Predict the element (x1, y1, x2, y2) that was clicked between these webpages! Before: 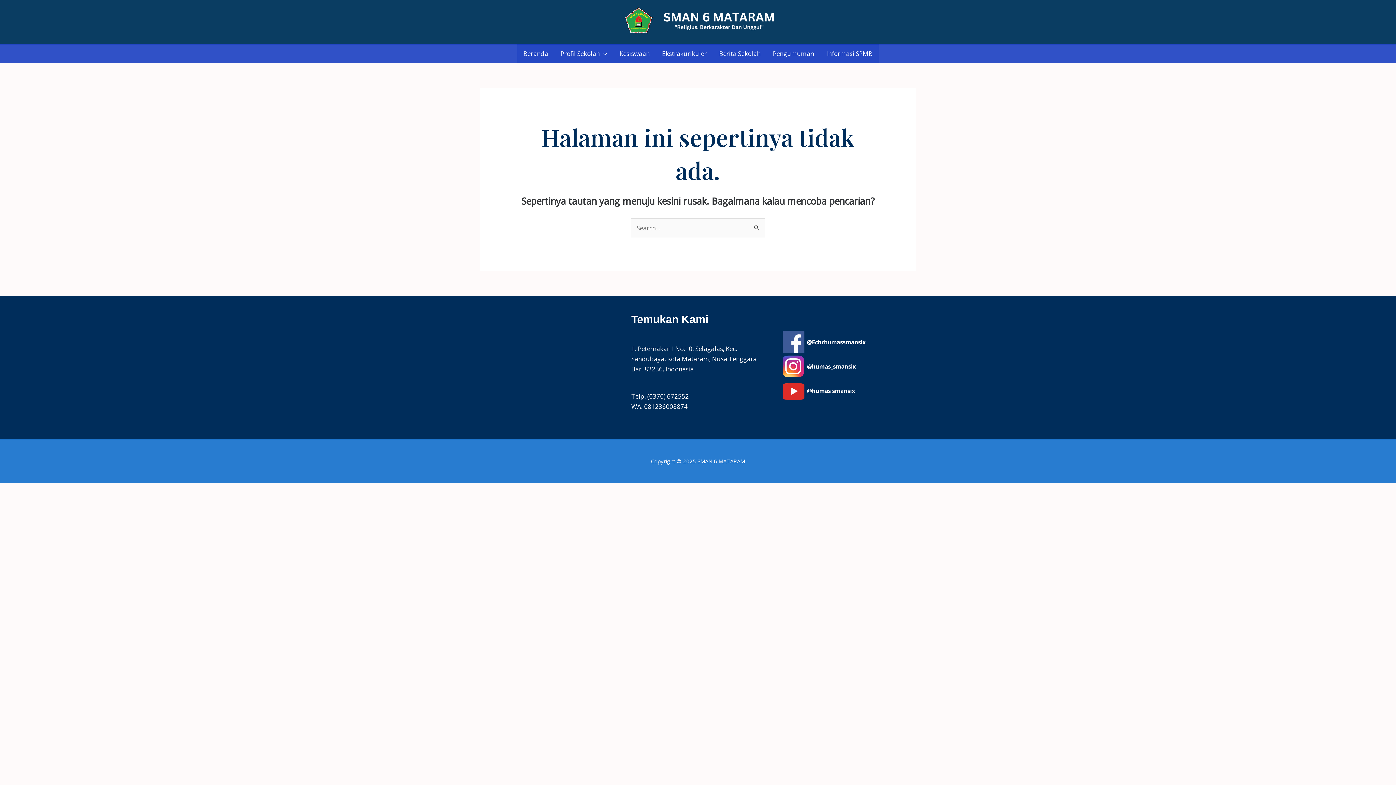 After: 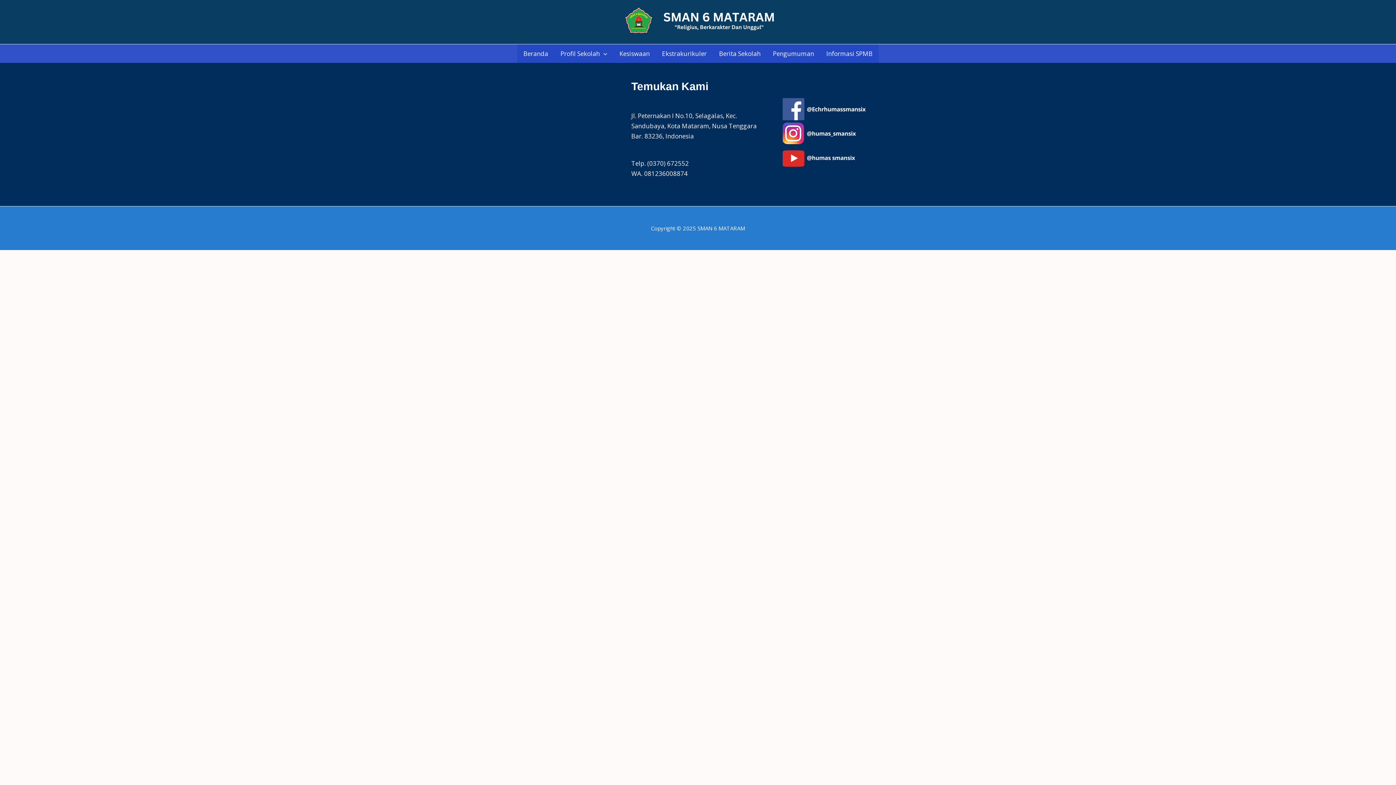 Action: bbox: (554, 44, 613, 62) label: Profil Sekolah